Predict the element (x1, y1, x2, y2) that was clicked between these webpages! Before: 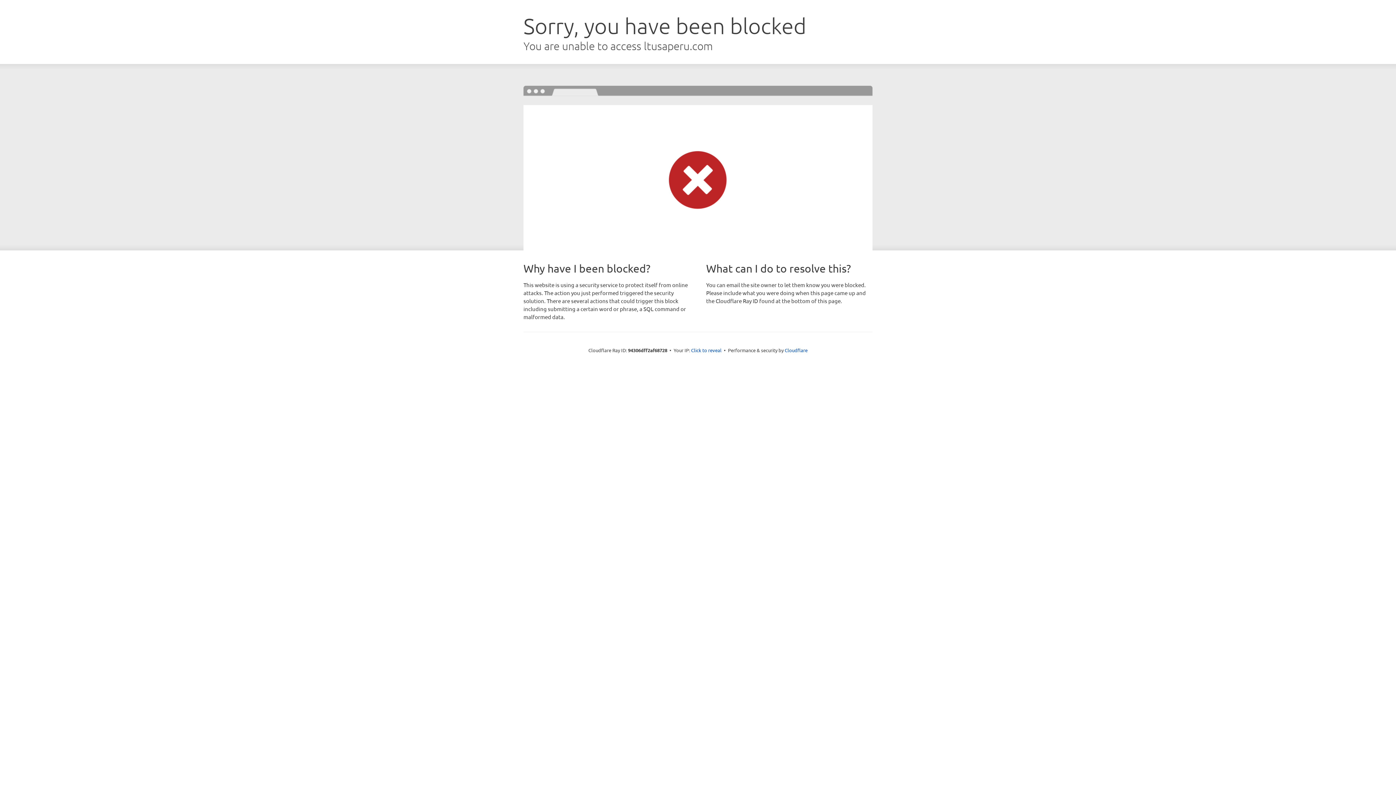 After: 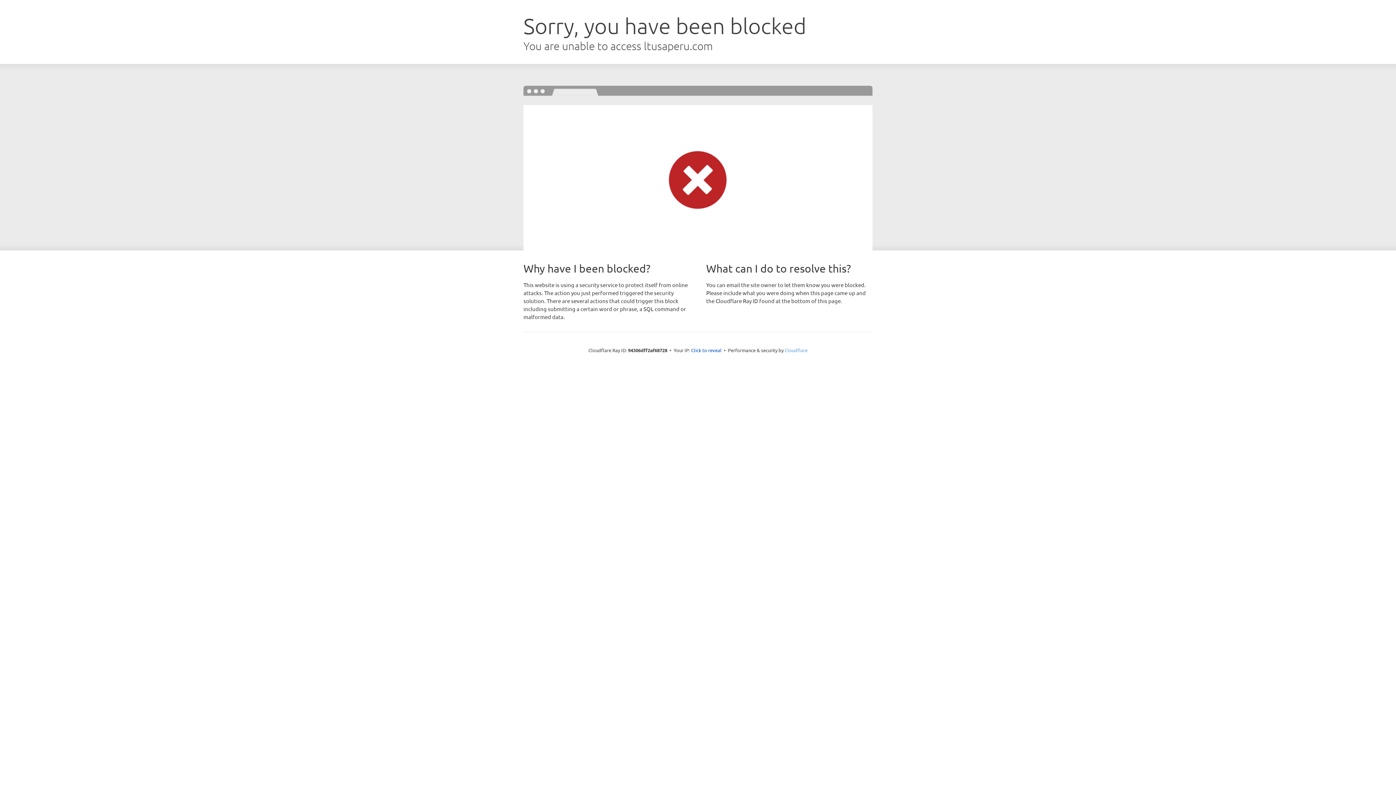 Action: bbox: (784, 347, 807, 353) label: Cloudflare